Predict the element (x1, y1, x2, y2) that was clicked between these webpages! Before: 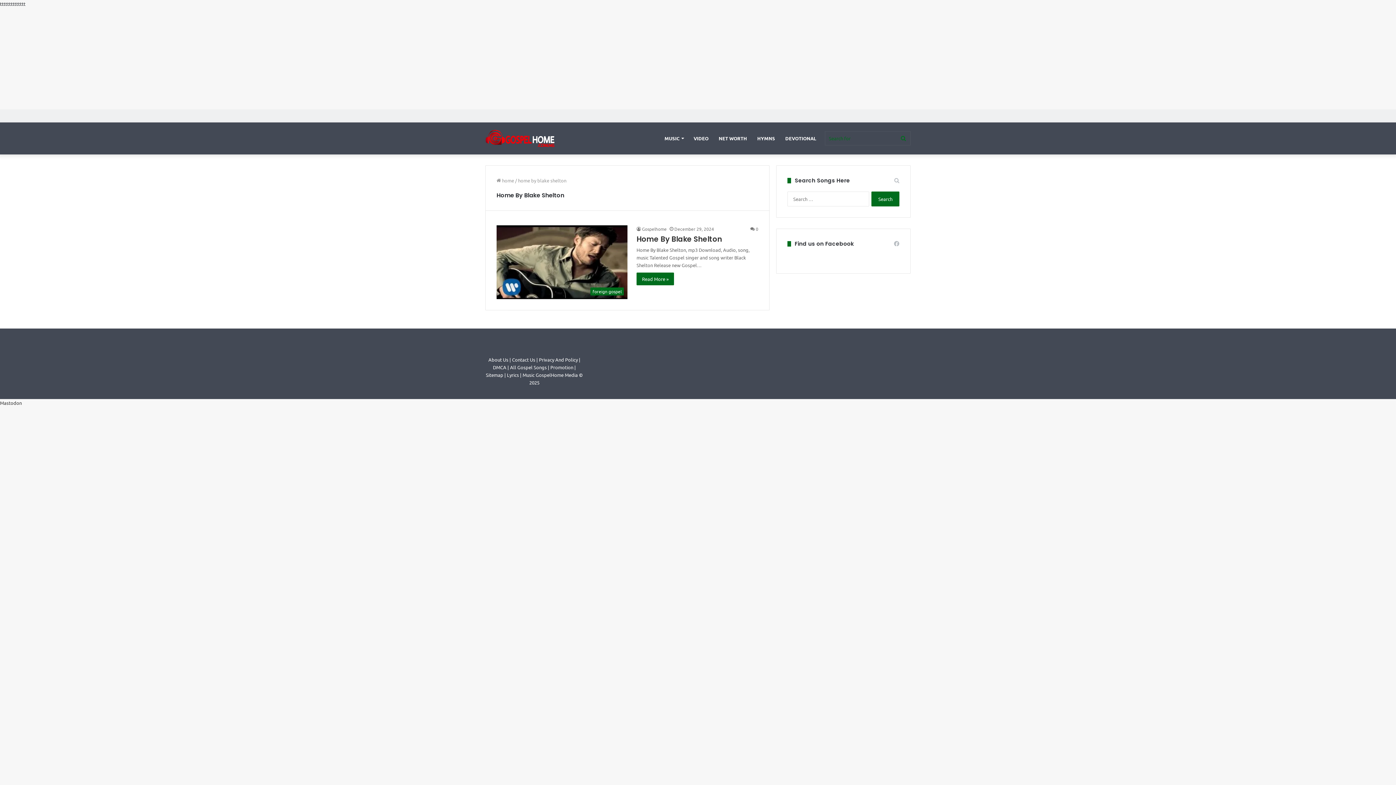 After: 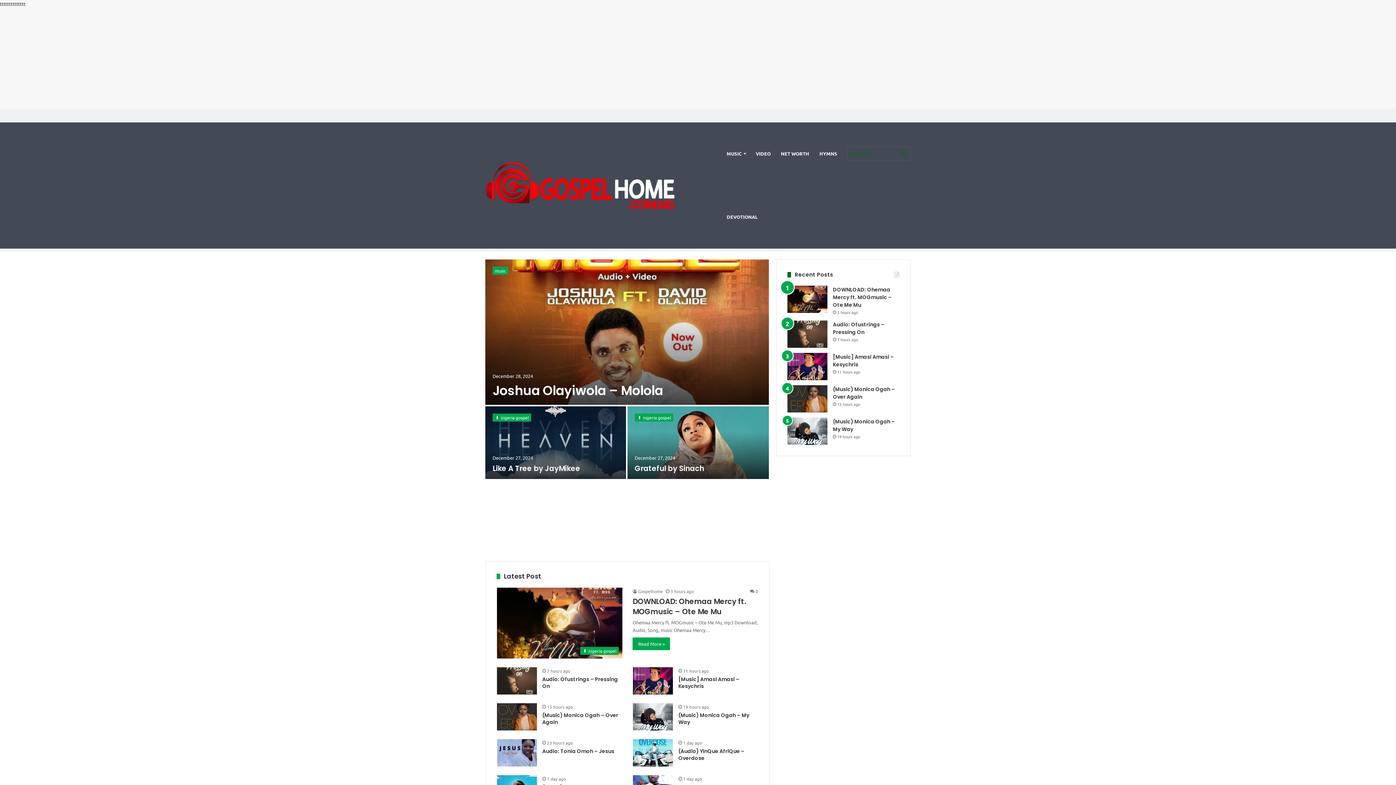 Action: bbox: (485, 129, 556, 147)